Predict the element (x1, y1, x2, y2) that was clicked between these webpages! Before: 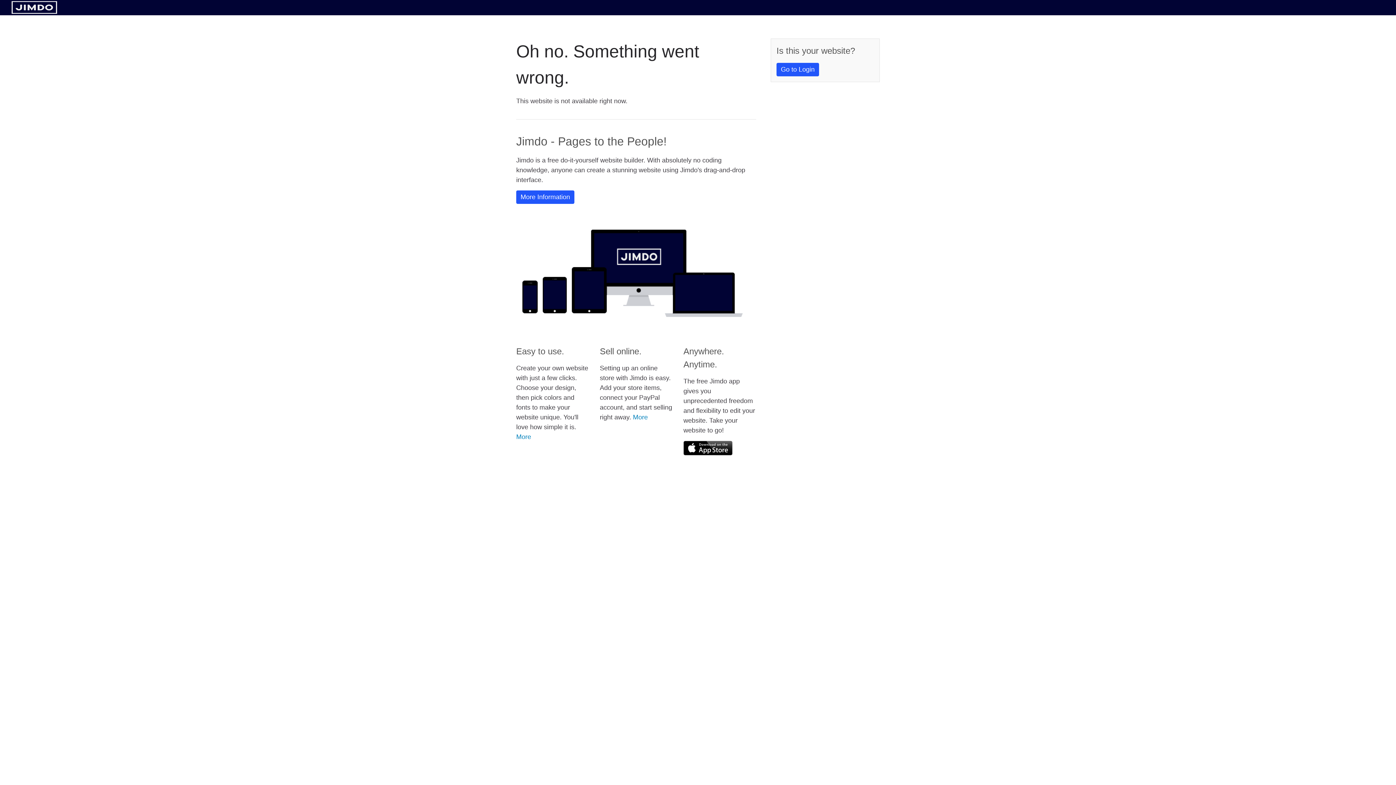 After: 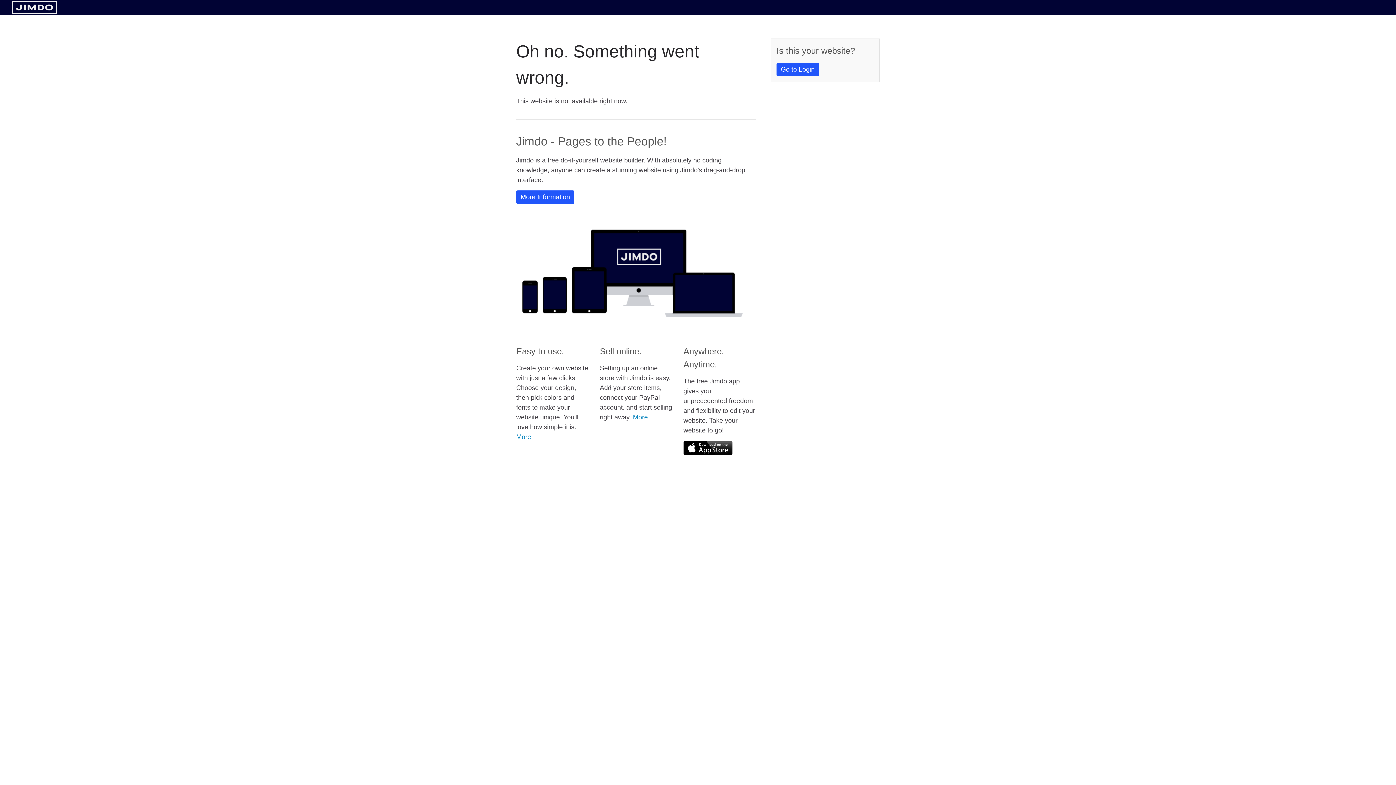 Action: bbox: (683, 441, 732, 455)